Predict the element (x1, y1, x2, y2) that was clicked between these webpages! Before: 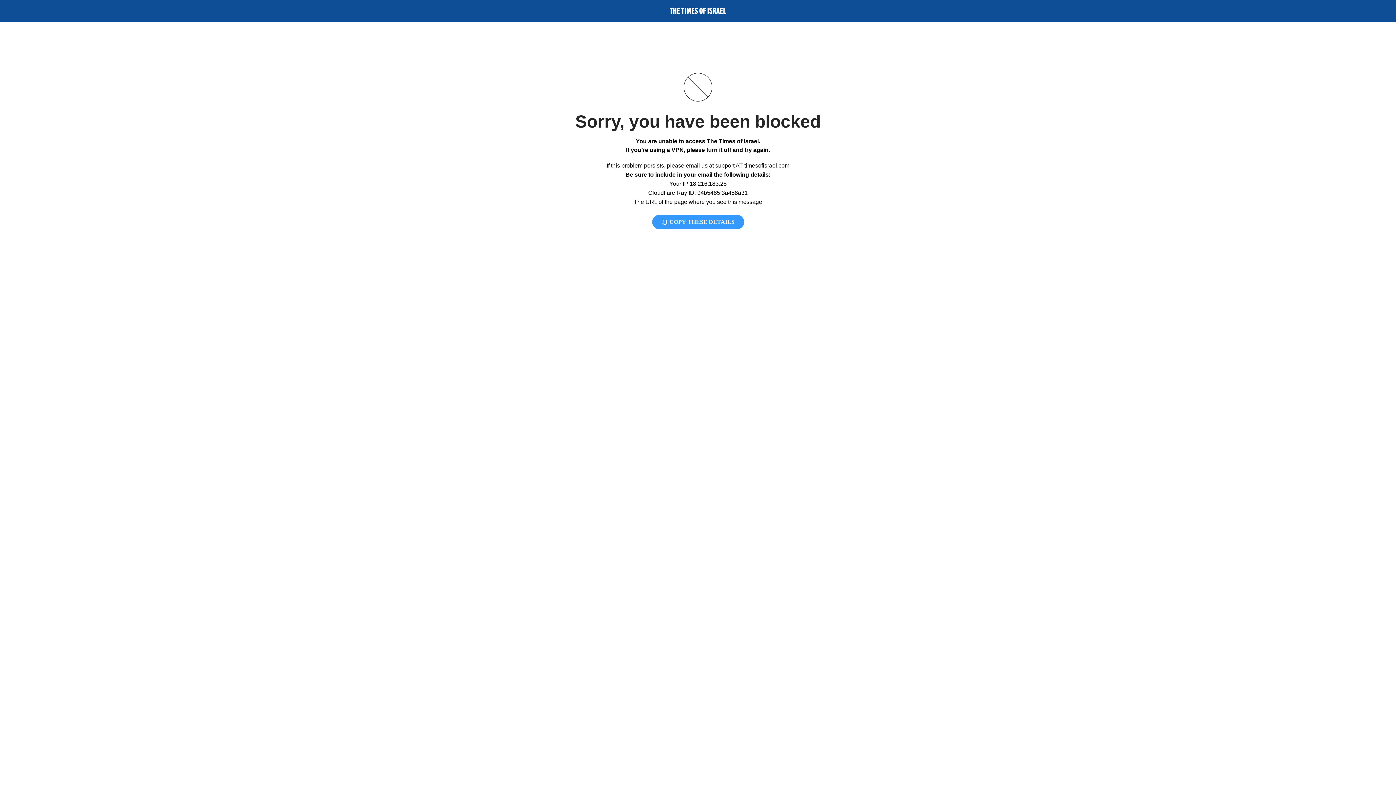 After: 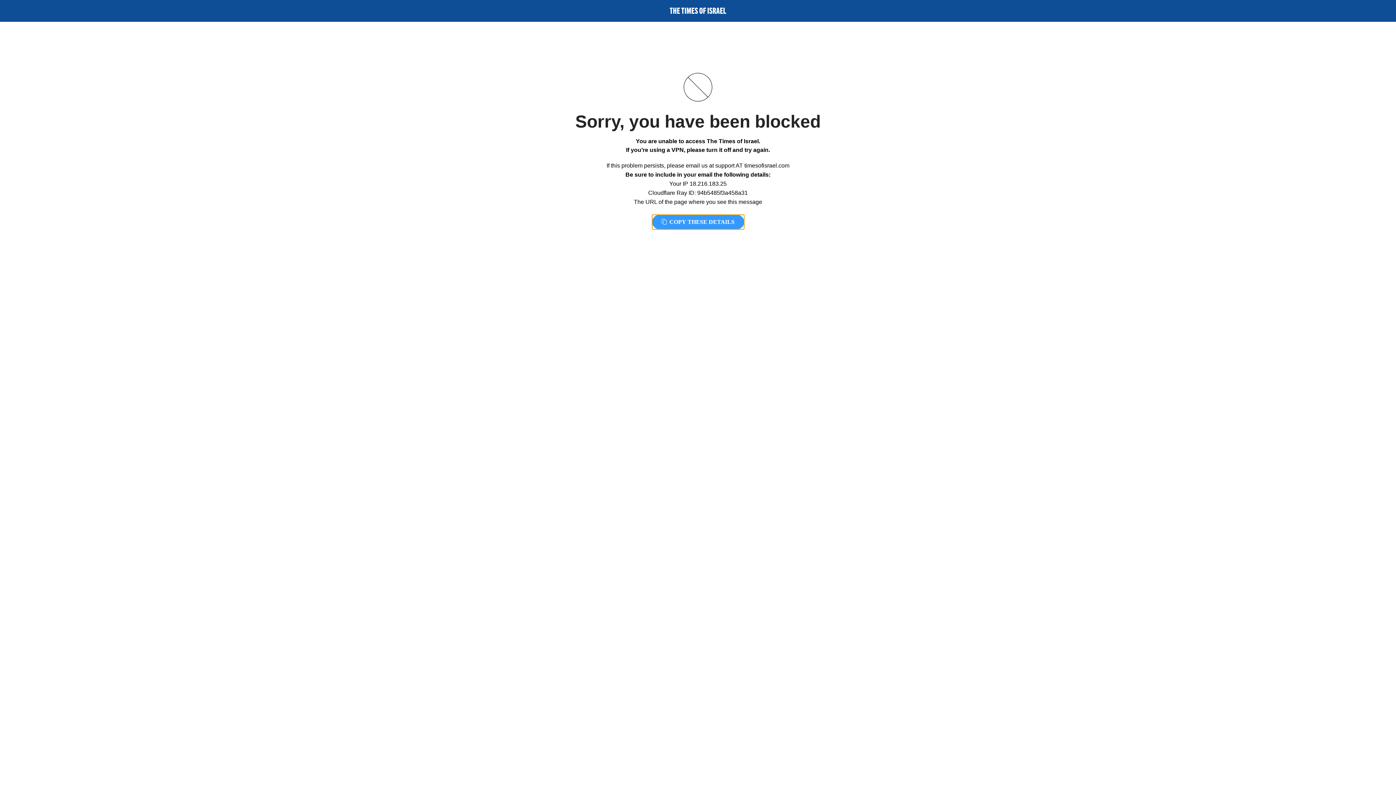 Action: bbox: (652, 214, 744, 229) label:  COPY THESE DETAILS